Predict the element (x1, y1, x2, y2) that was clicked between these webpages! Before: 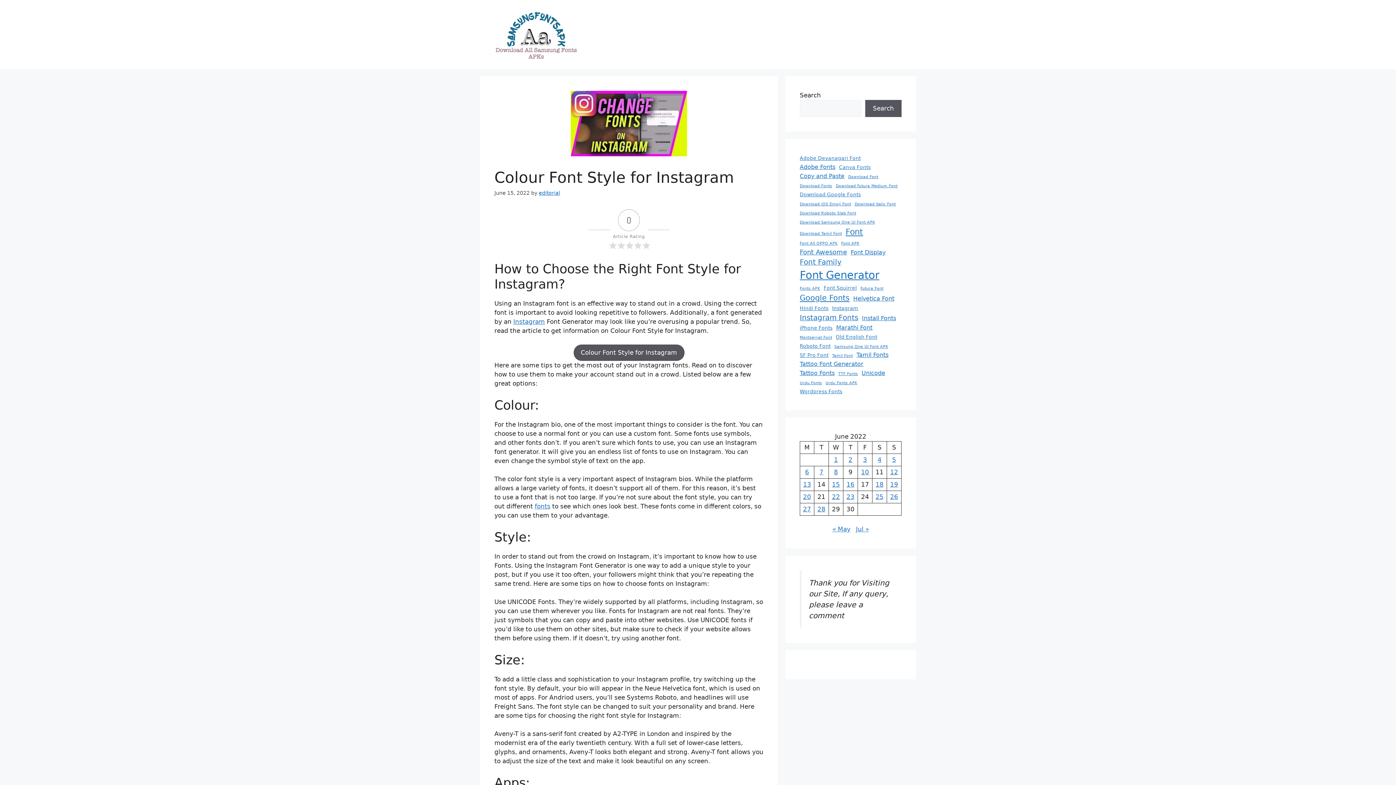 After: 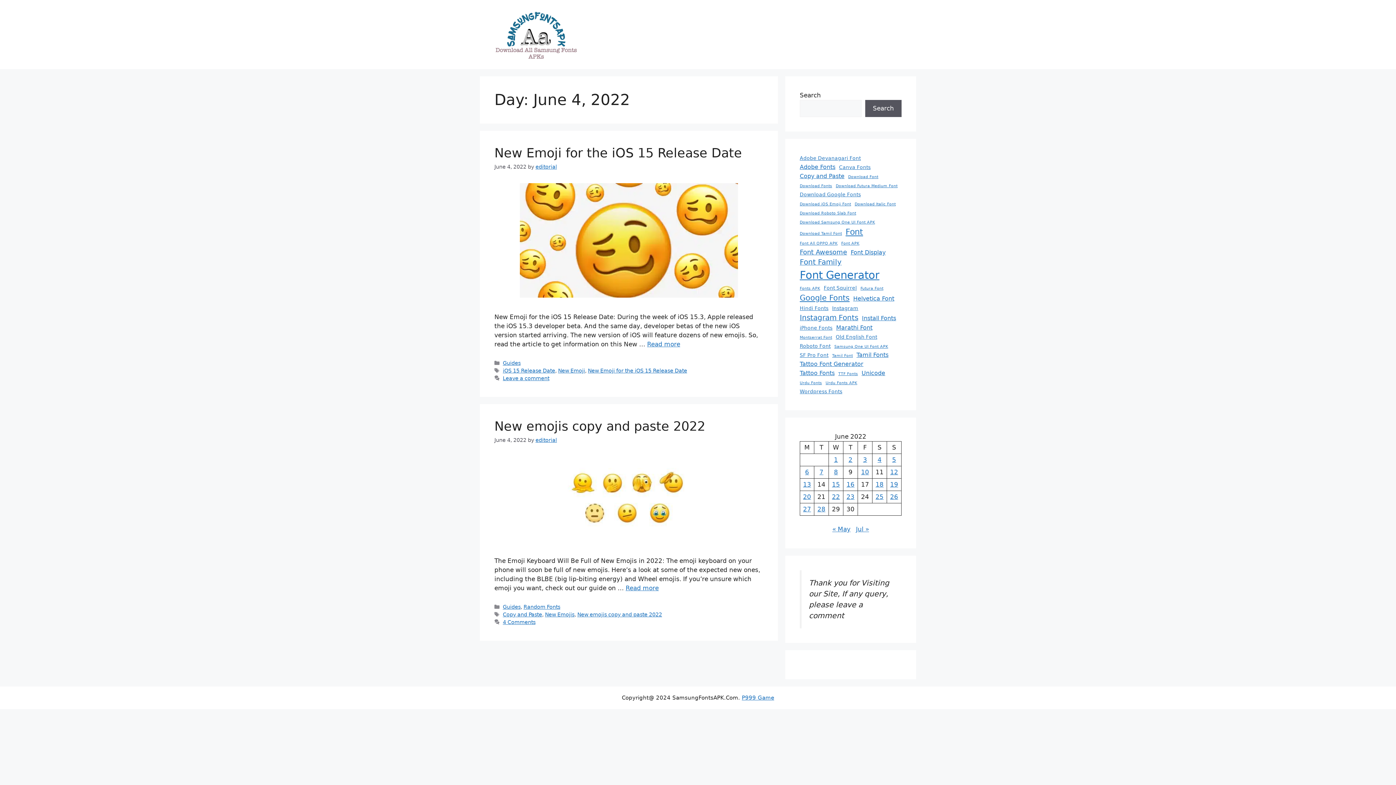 Action: bbox: (877, 456, 881, 463) label: Posts published on June 4, 2022